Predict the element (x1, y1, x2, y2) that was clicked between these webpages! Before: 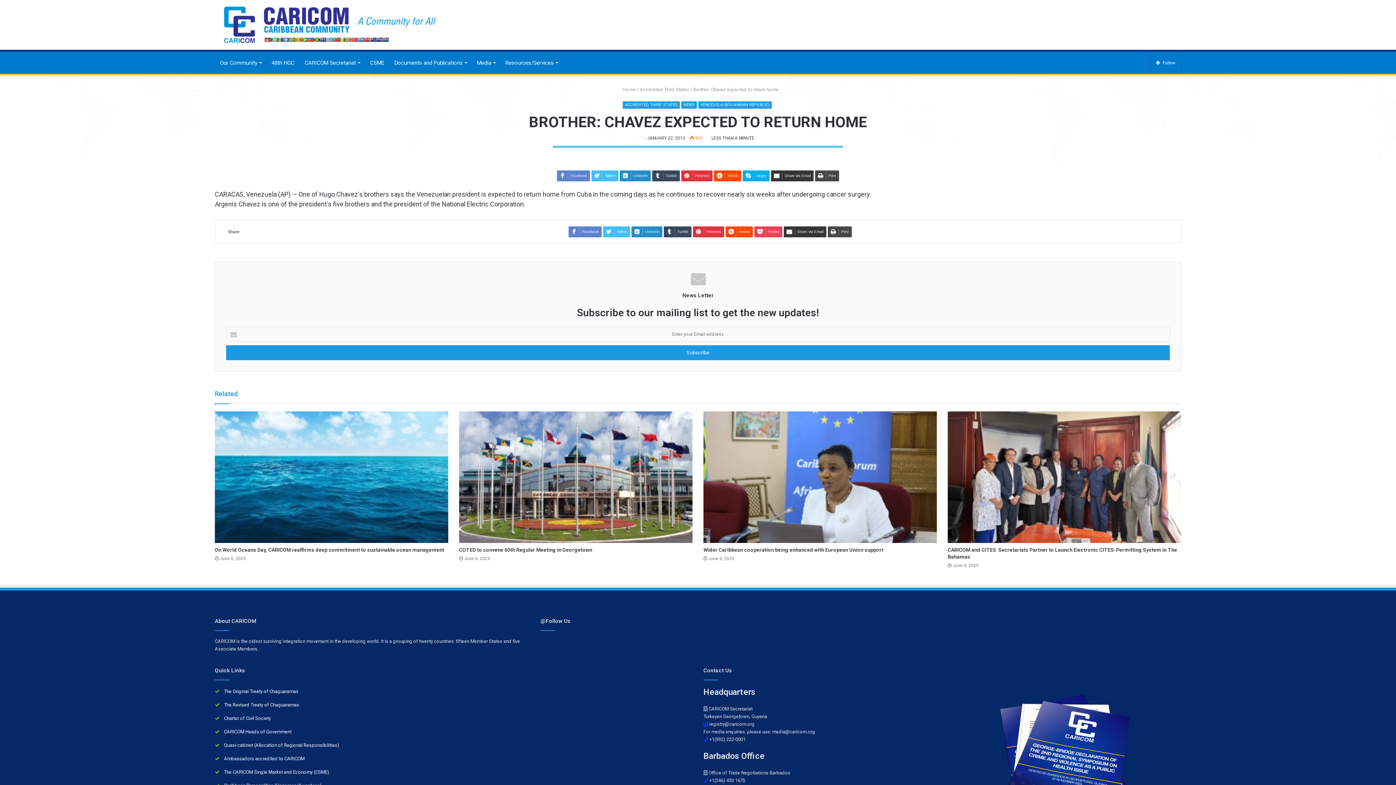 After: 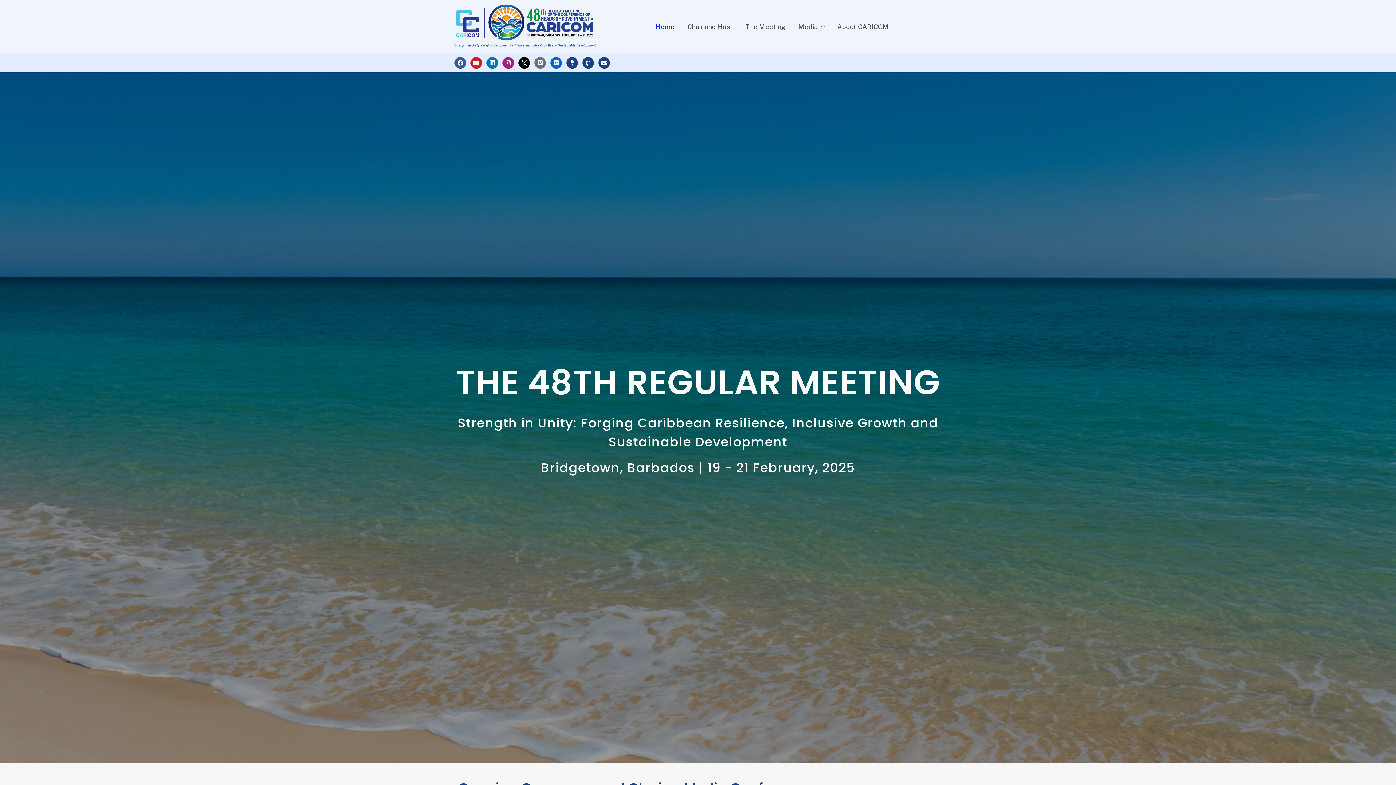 Action: bbox: (266, 52, 299, 73) label: 48th HGC